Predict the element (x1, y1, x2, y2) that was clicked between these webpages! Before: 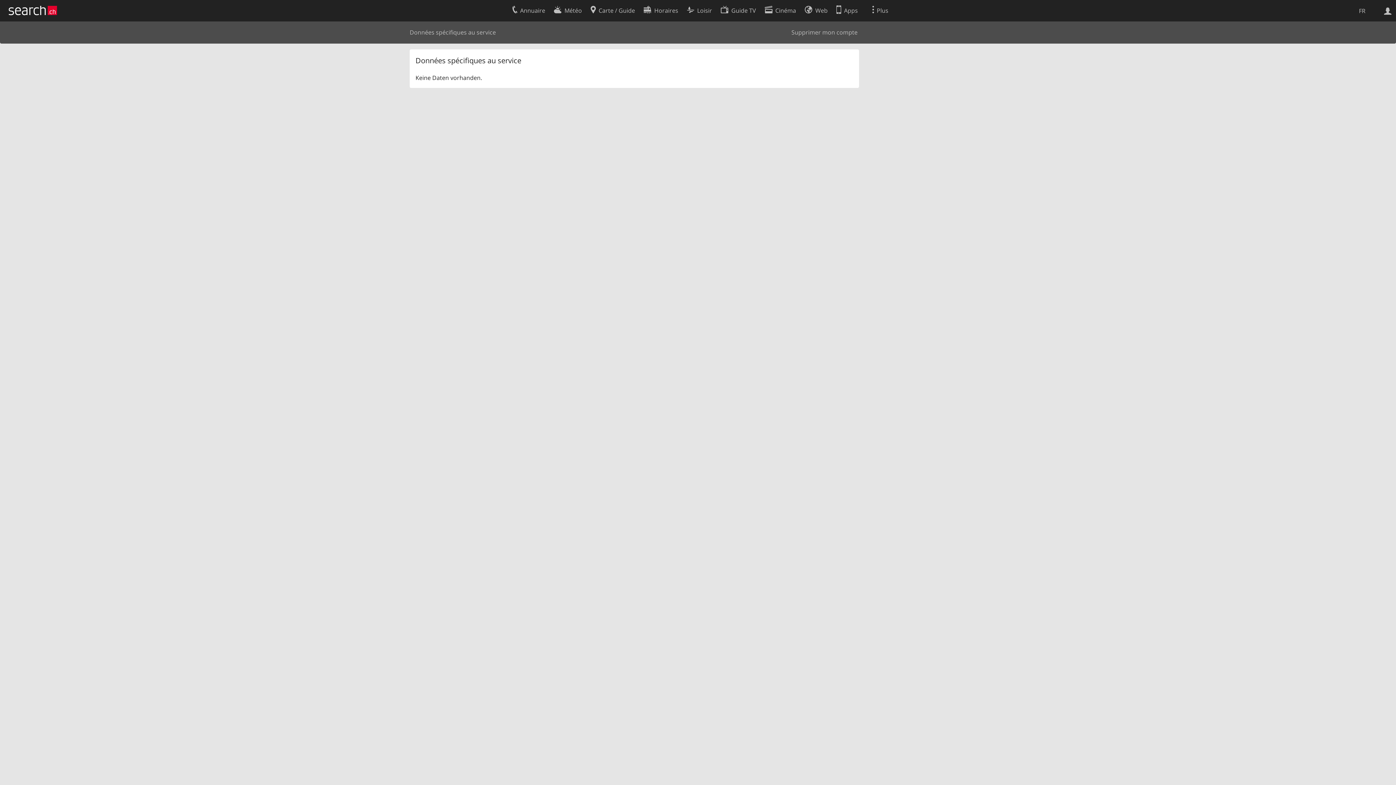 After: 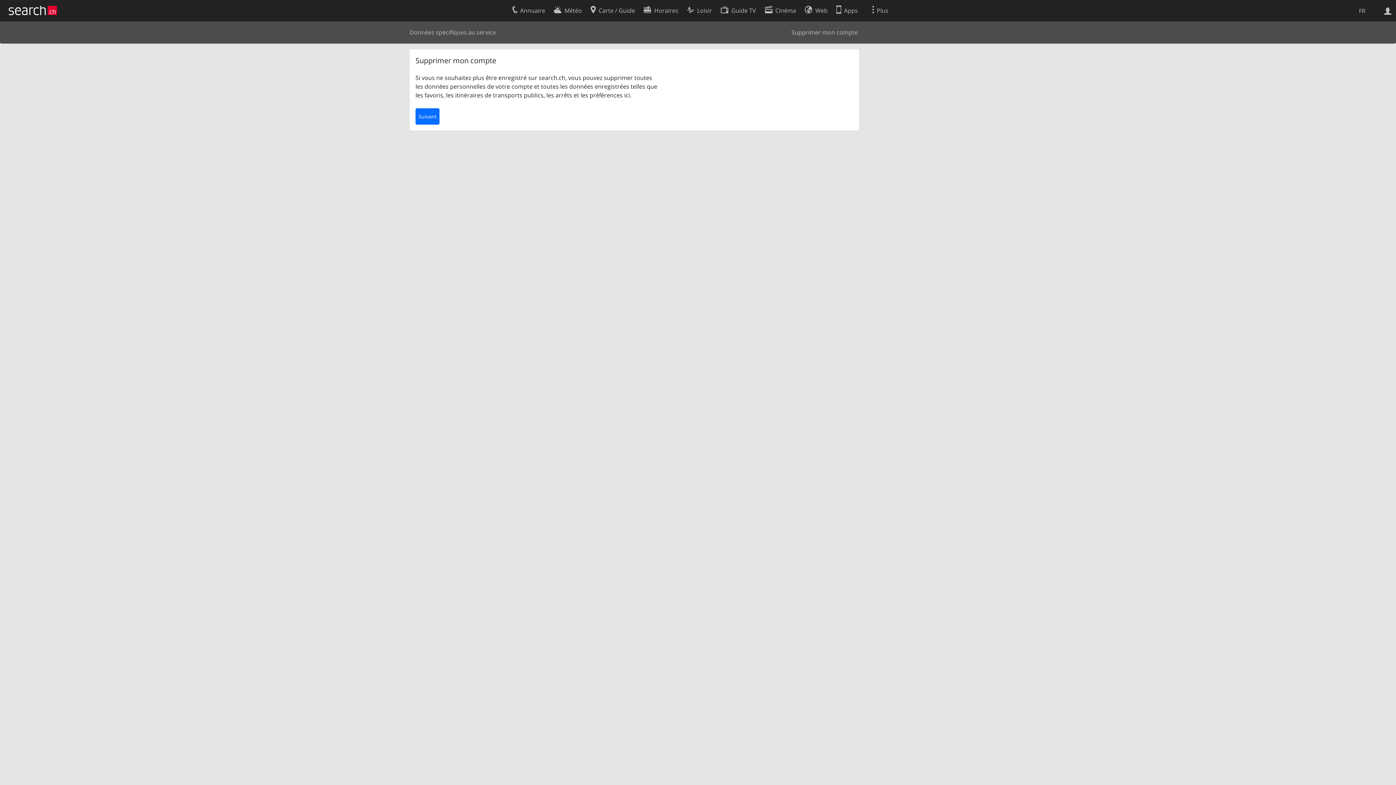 Action: bbox: (791, 28, 857, 36) label: Supprimer mon compte